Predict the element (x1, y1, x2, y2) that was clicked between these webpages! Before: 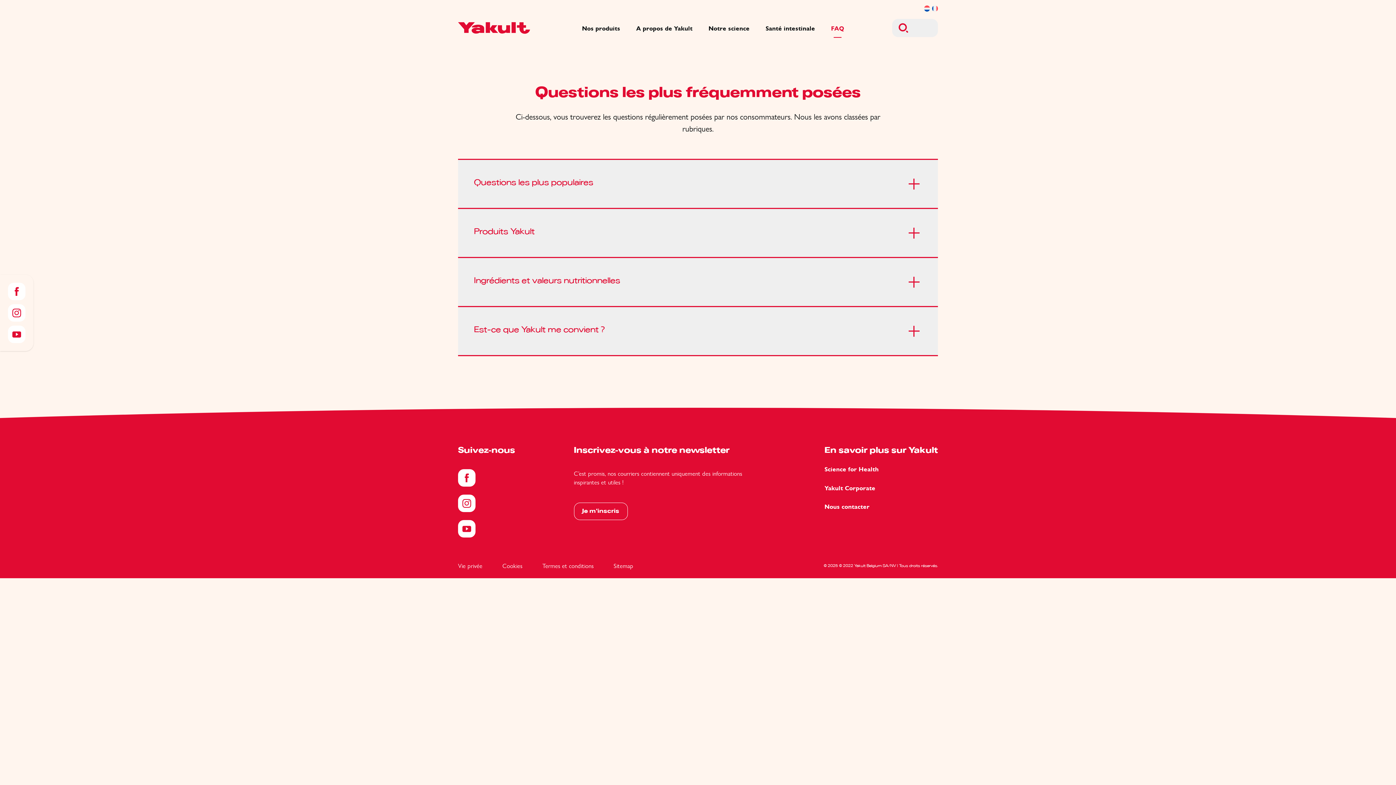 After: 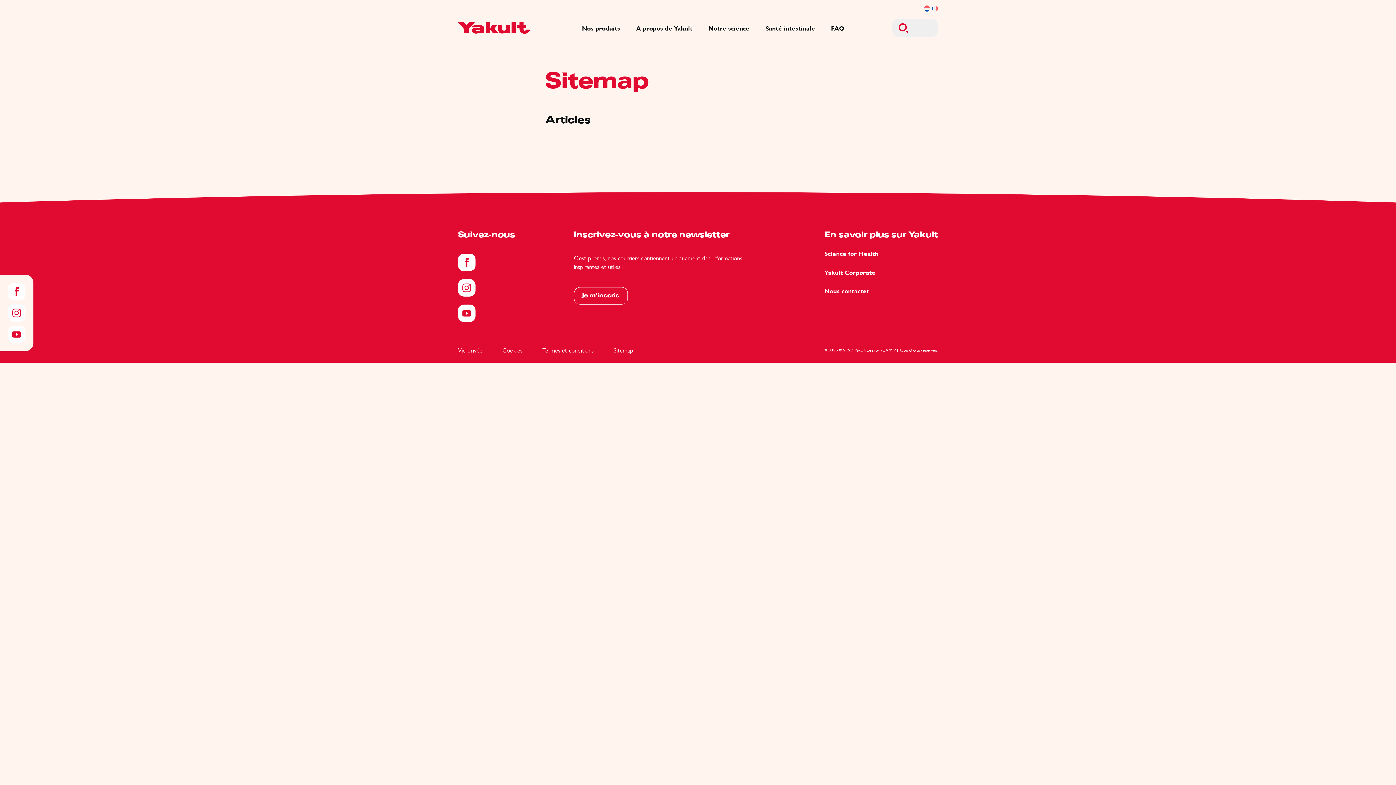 Action: label: Sitemap bbox: (613, 562, 633, 569)